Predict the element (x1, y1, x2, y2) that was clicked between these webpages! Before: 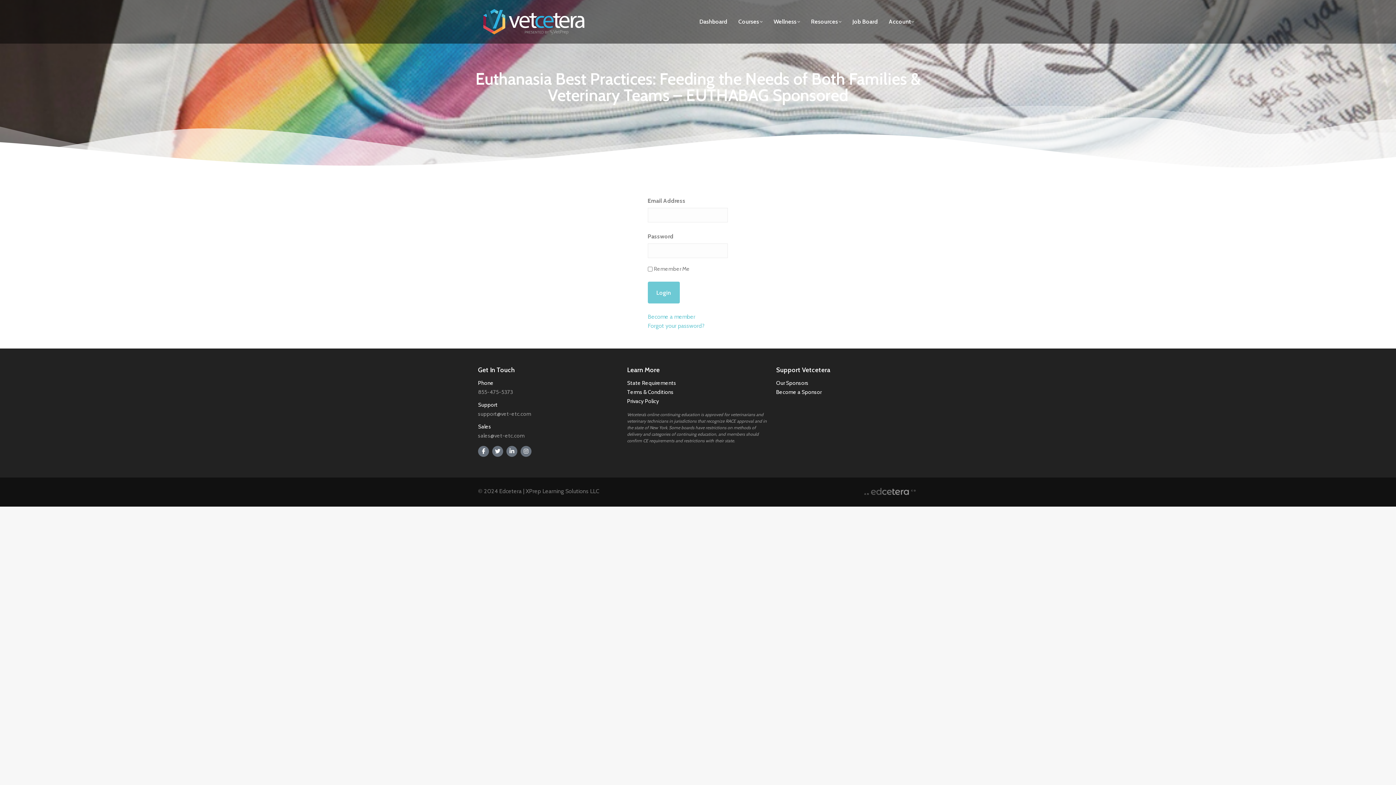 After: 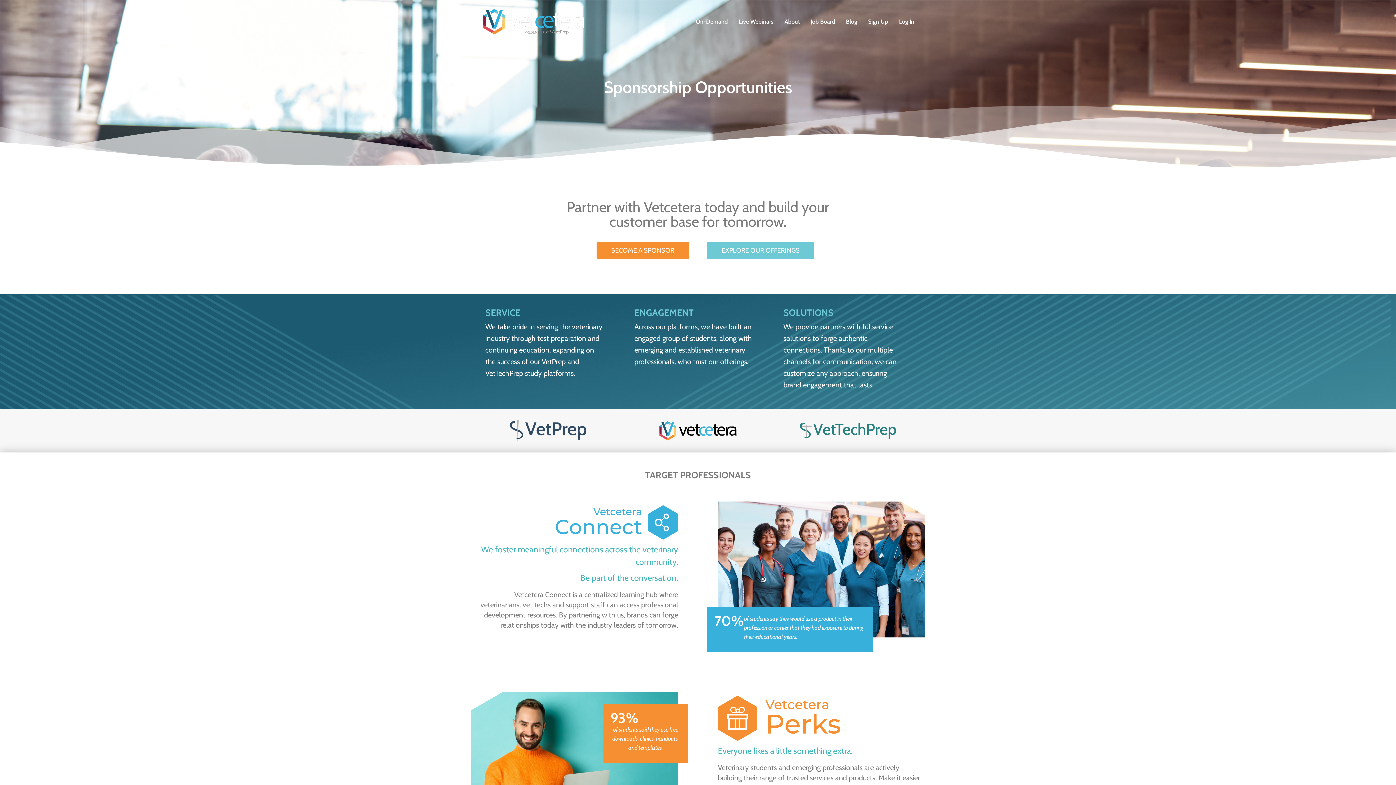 Action: bbox: (776, 388, 821, 395) label: Become a Sponsor